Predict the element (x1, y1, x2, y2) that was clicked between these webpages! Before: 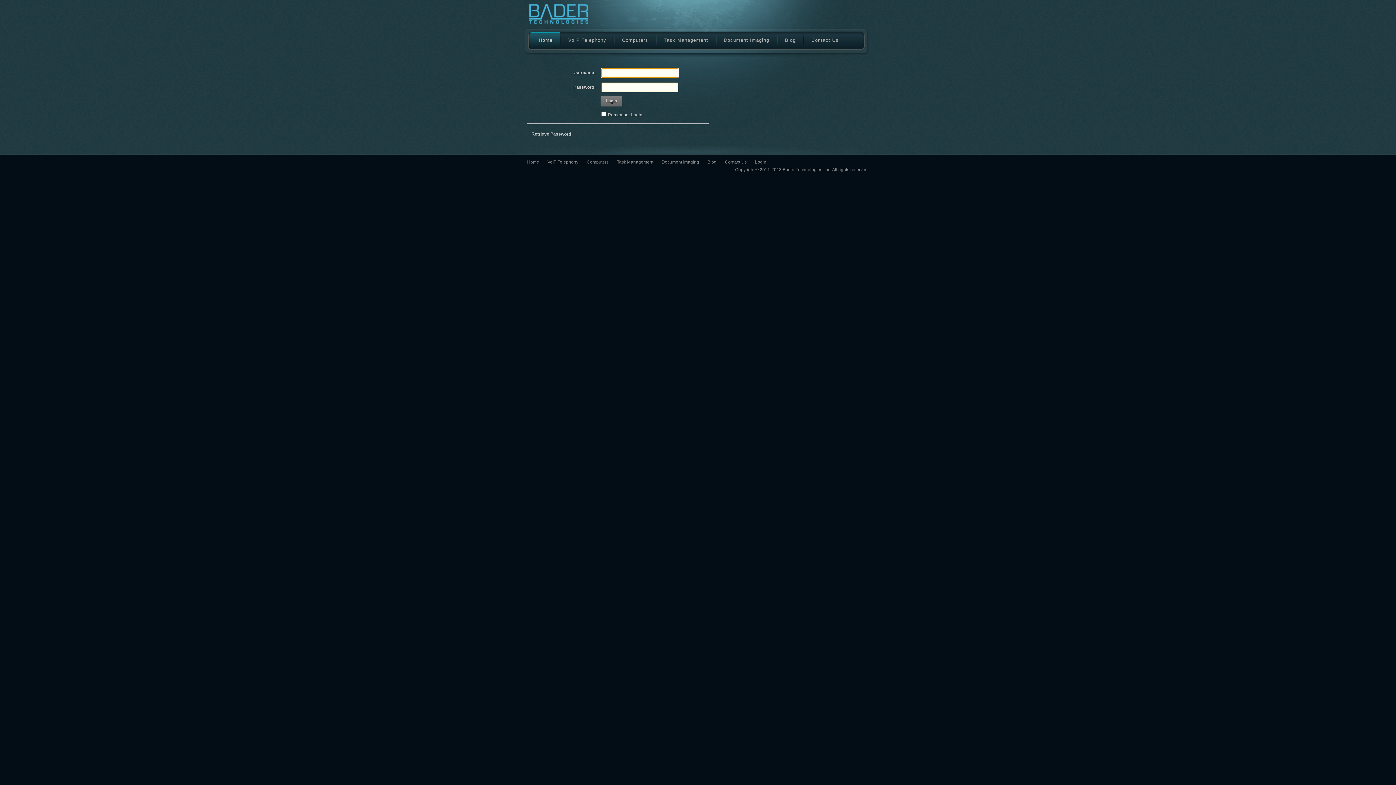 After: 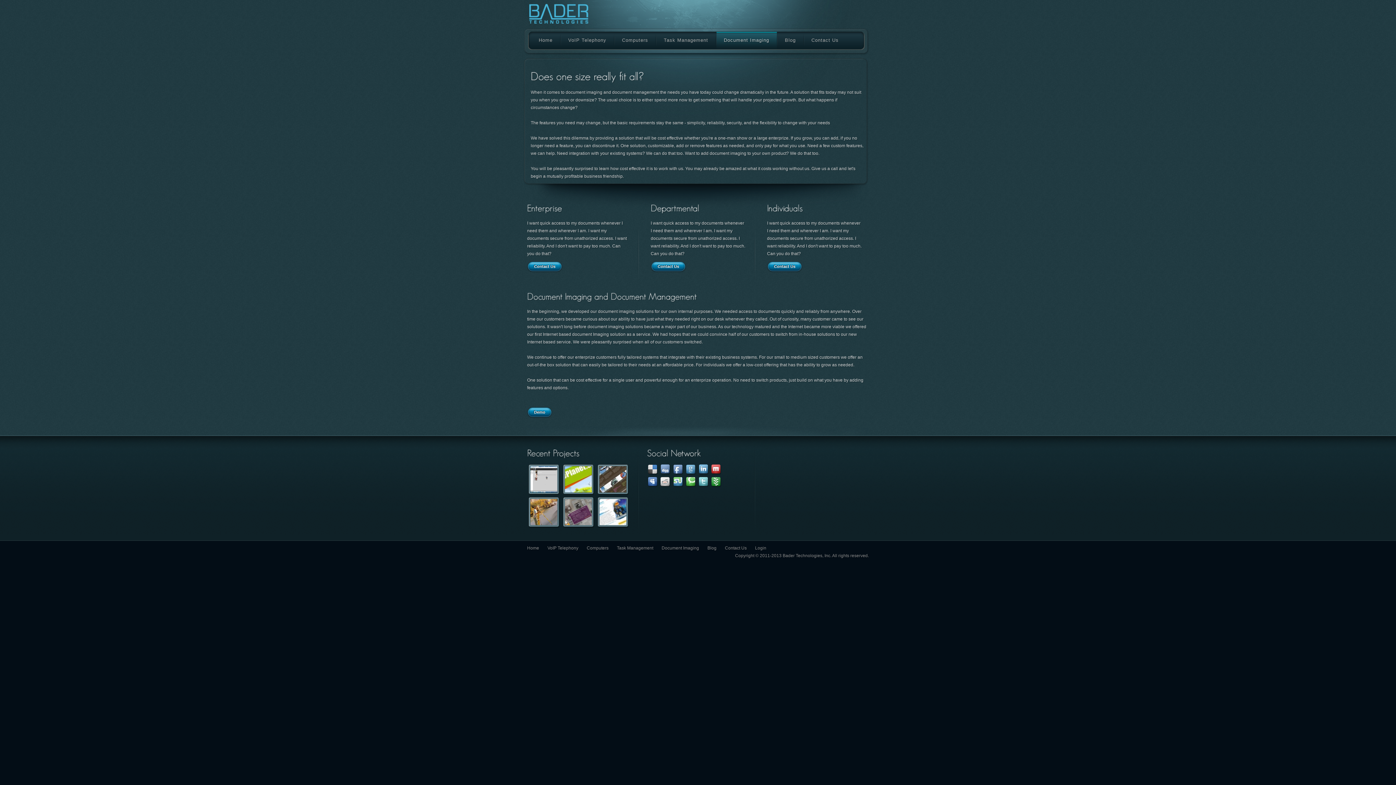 Action: label: Document Imaging bbox: (716, 31, 777, 49)